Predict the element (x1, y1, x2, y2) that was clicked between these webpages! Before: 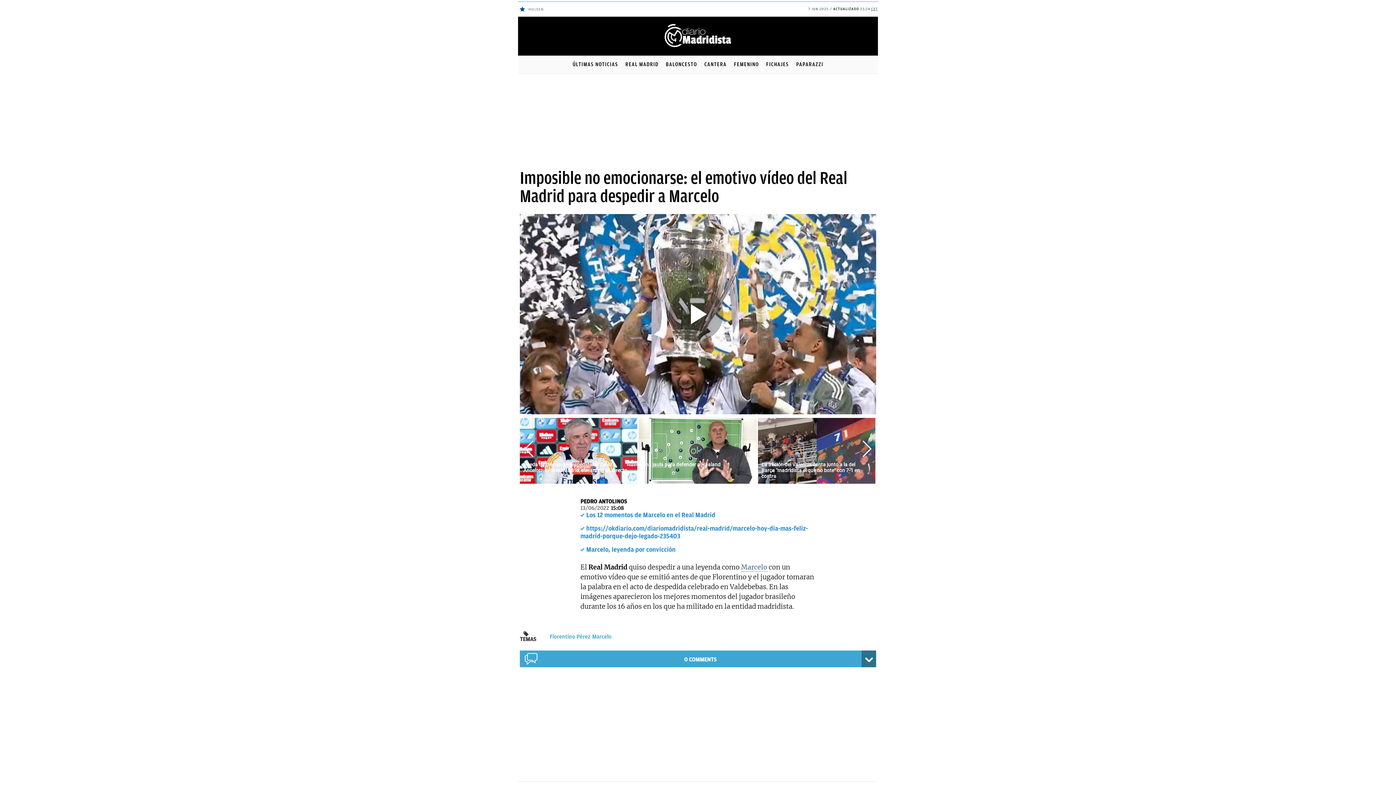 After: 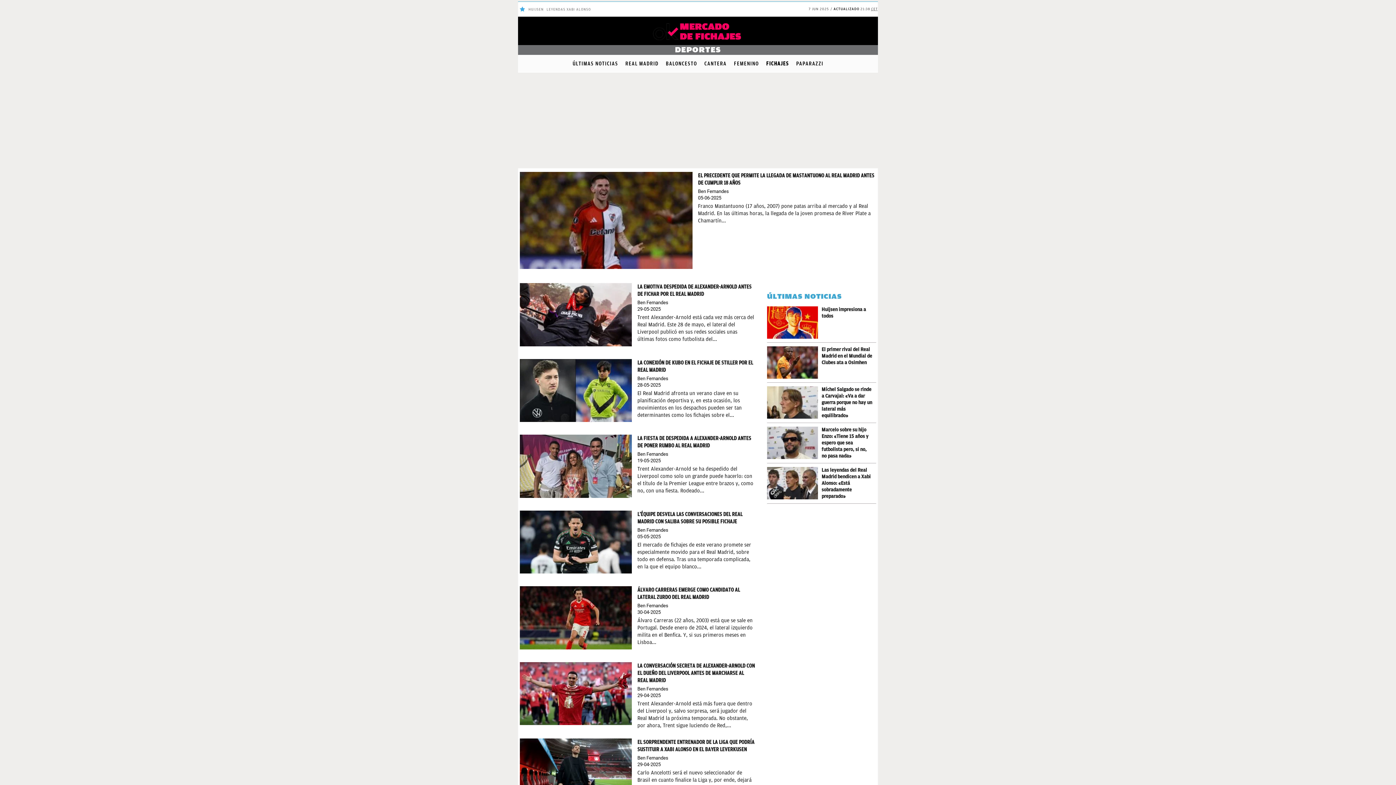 Action: label: FICHAJES bbox: (762, 60, 792, 68)